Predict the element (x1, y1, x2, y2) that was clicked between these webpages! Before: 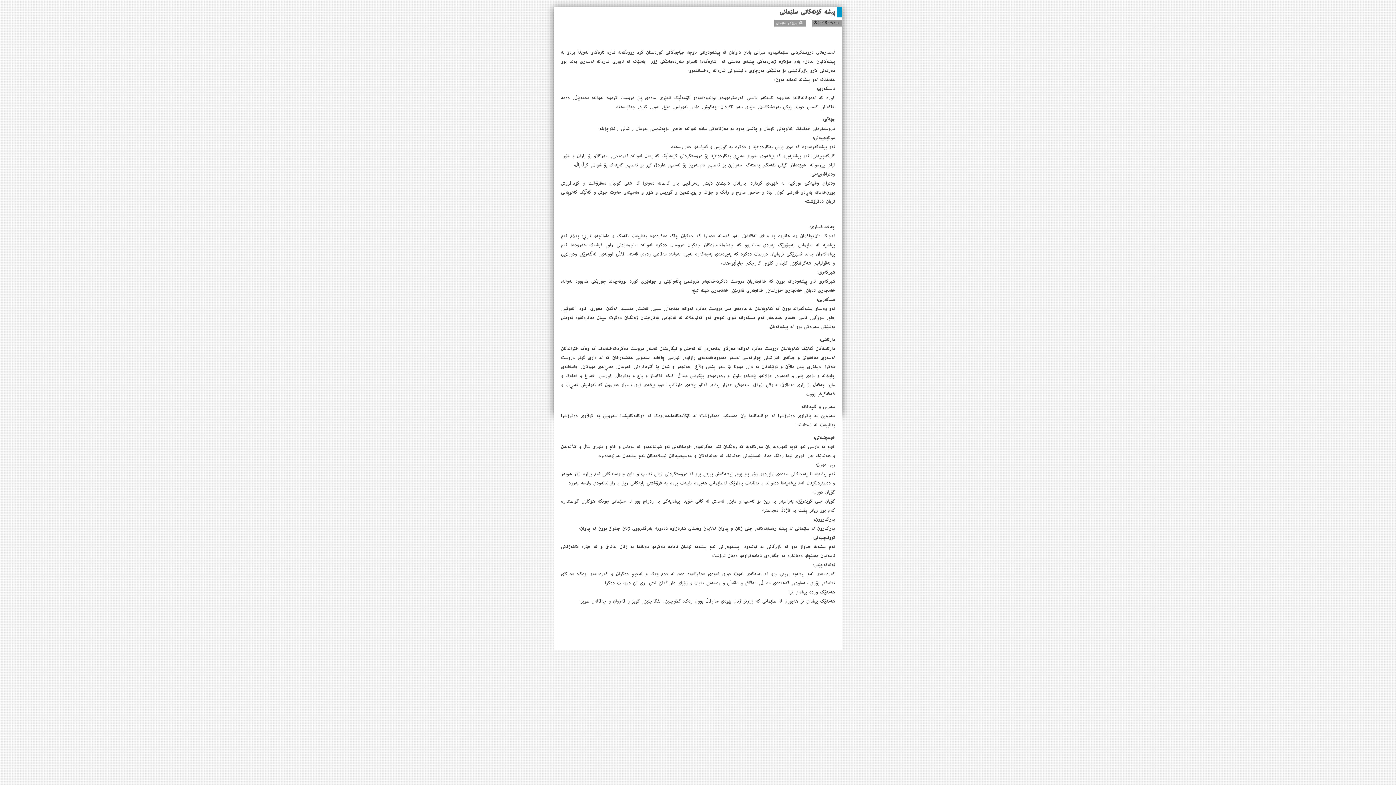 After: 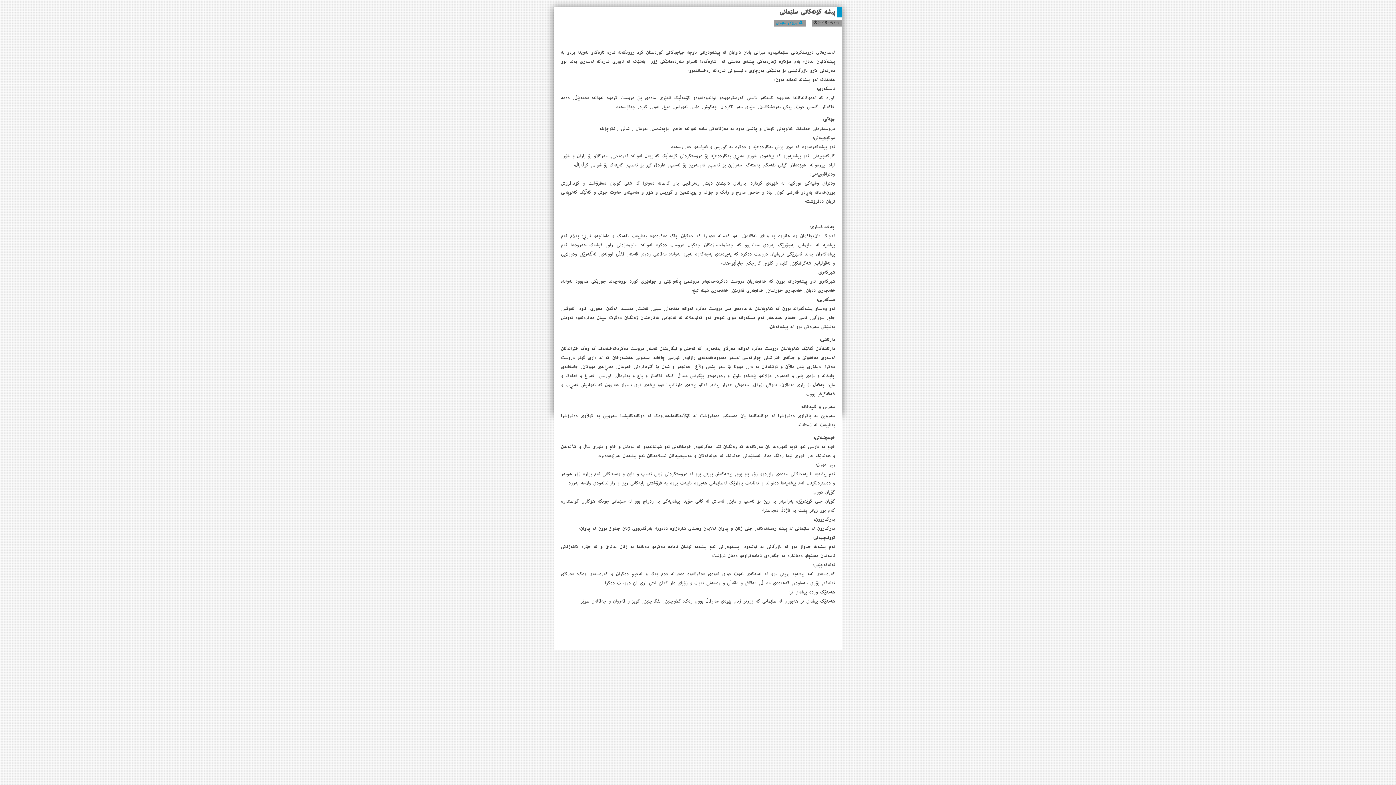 Action: bbox: (774, 19, 806, 26) label: پارێزگای سلێمانی 